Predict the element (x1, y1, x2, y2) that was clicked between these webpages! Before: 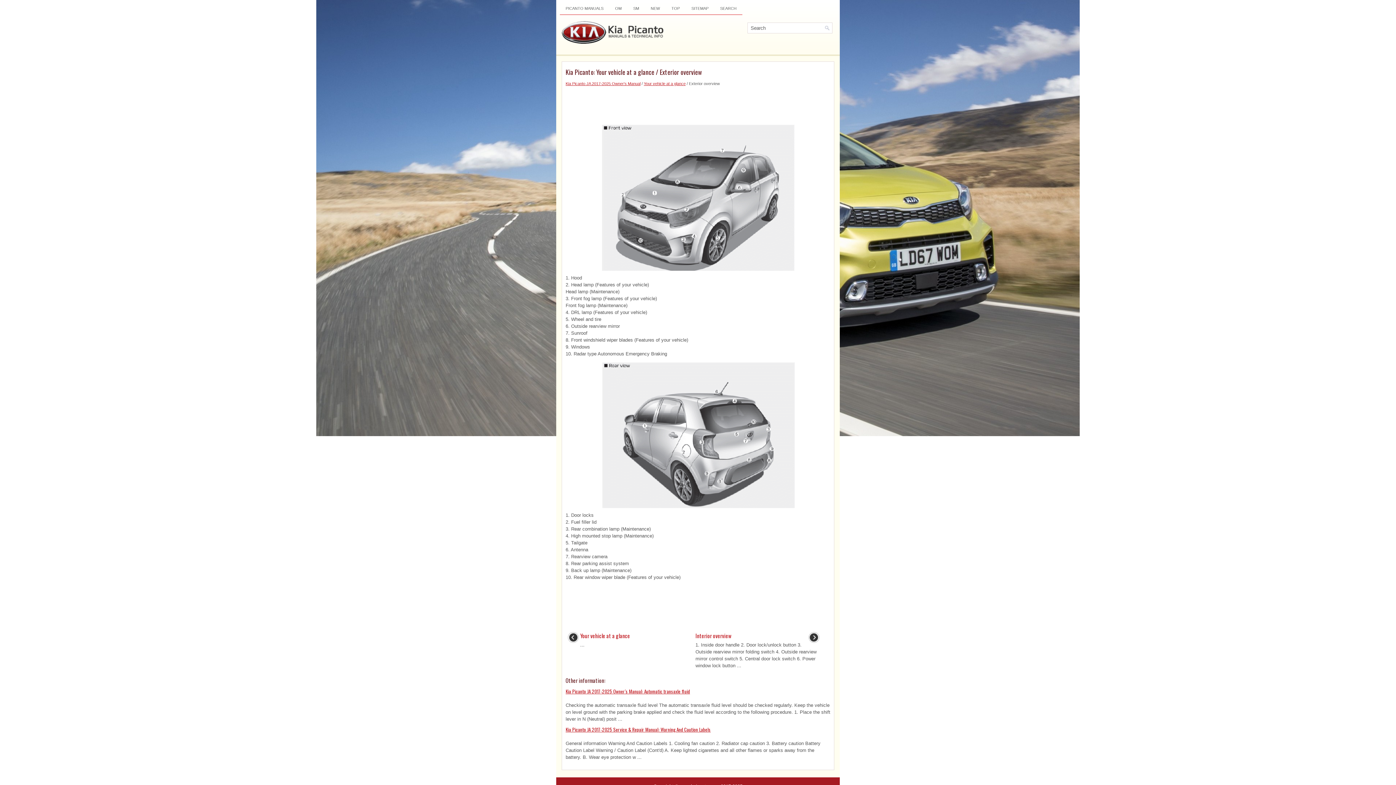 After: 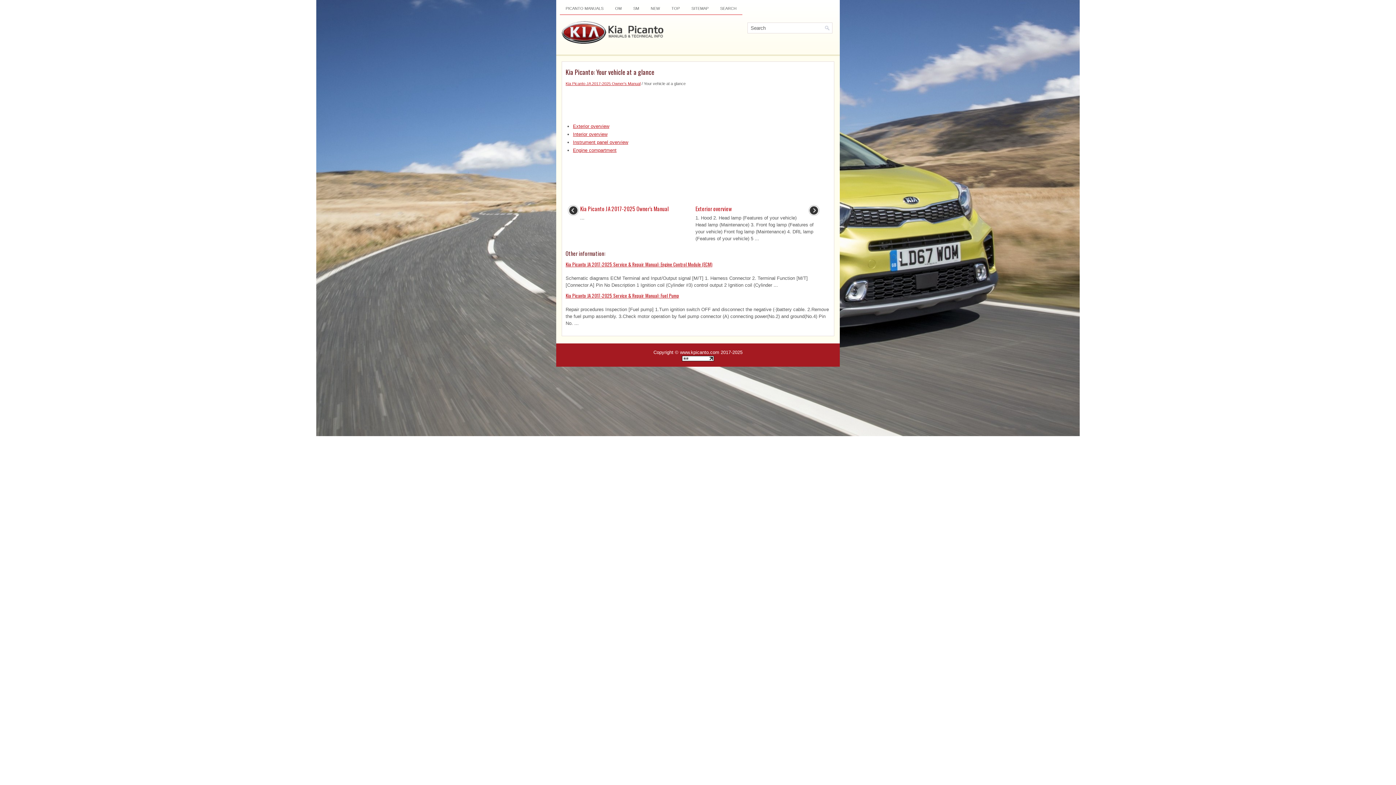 Action: label: Your vehicle at a glance bbox: (580, 632, 630, 640)